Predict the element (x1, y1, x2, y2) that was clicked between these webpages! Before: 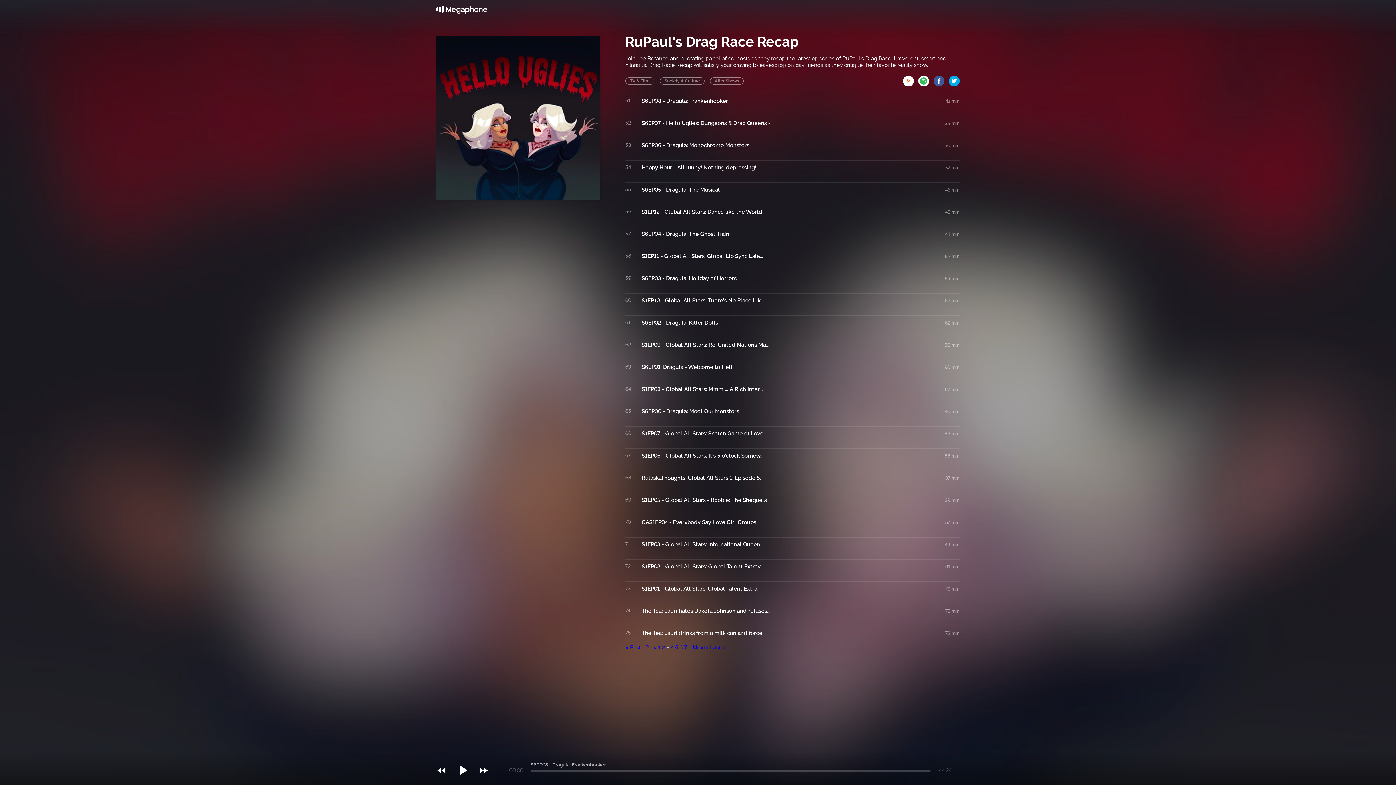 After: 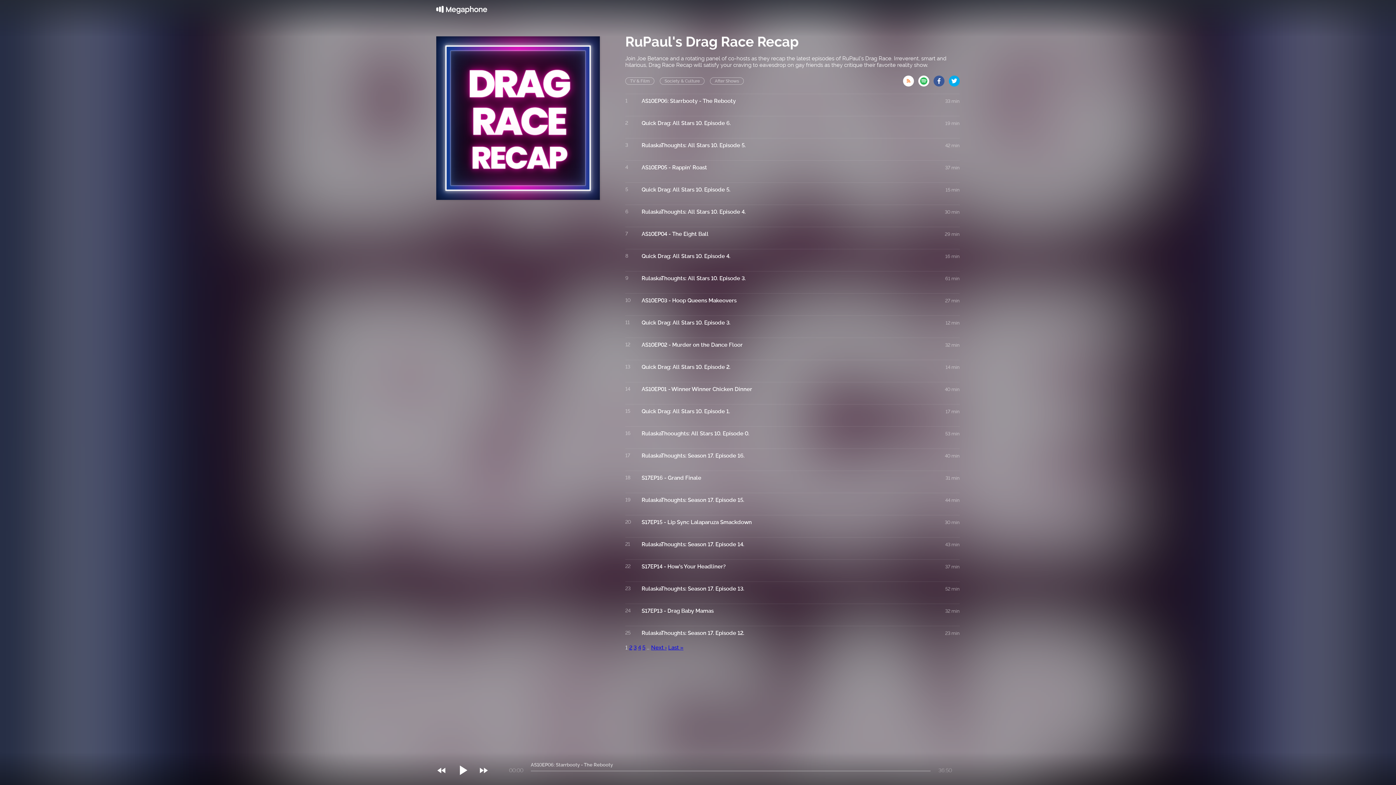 Action: bbox: (625, 644, 640, 651) label: « First